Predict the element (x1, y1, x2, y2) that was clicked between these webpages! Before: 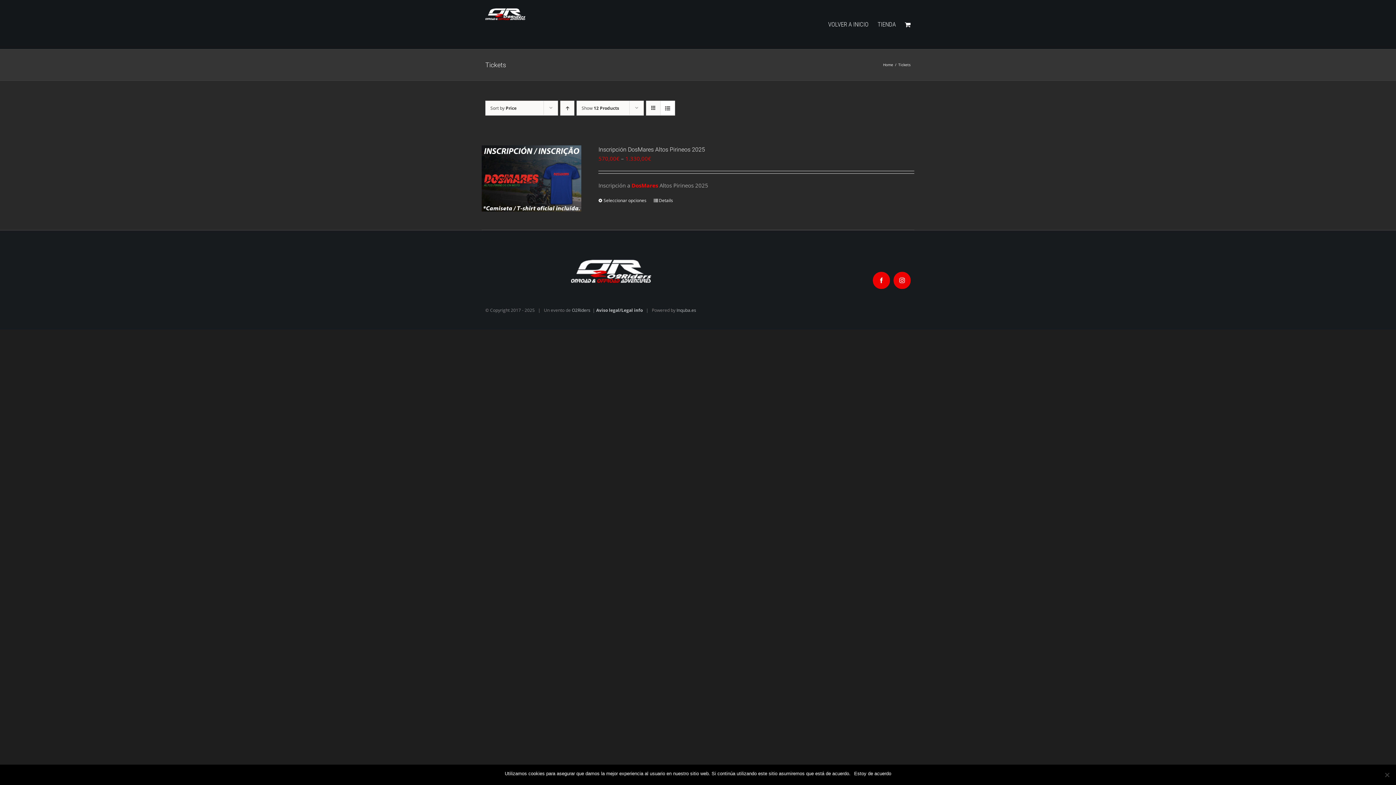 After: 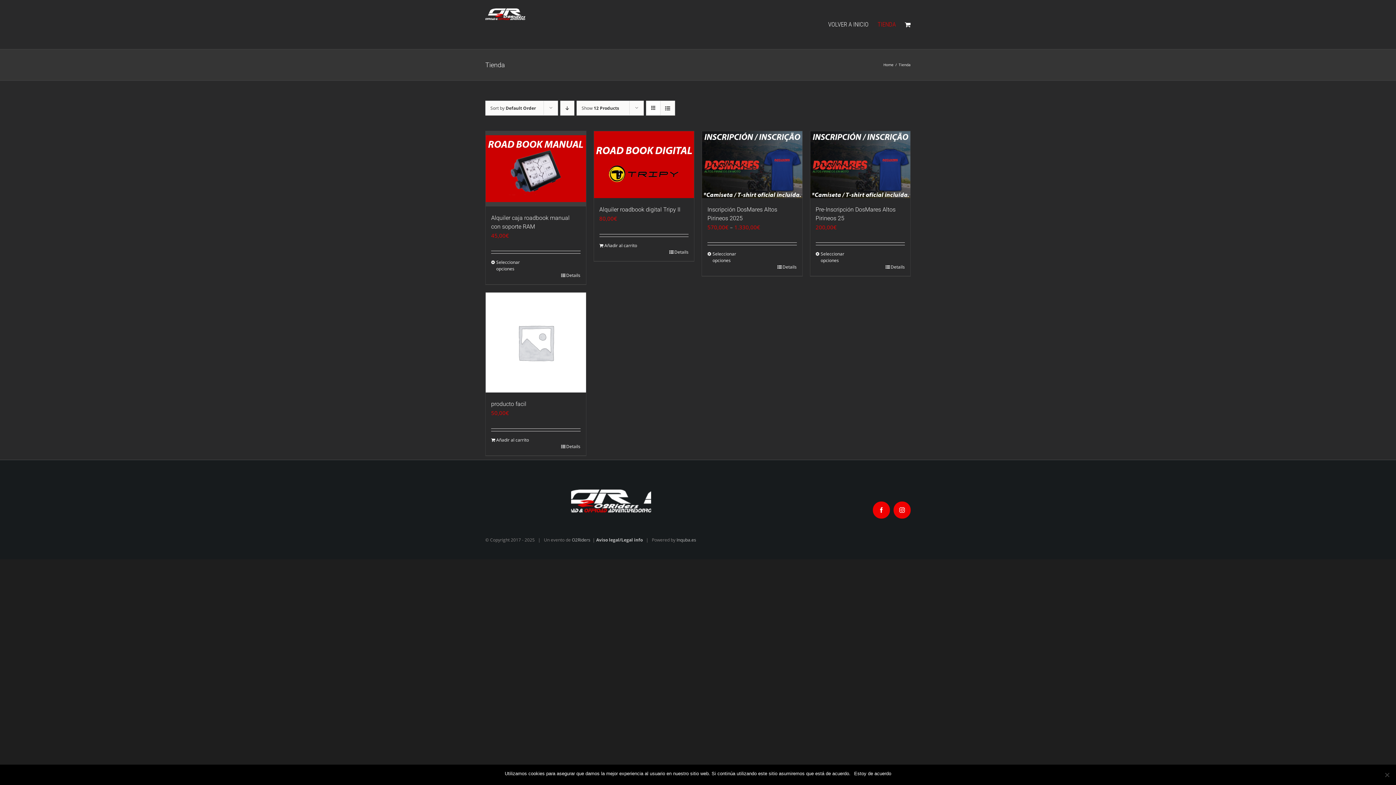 Action: bbox: (877, 0, 896, 49) label: TIENDA